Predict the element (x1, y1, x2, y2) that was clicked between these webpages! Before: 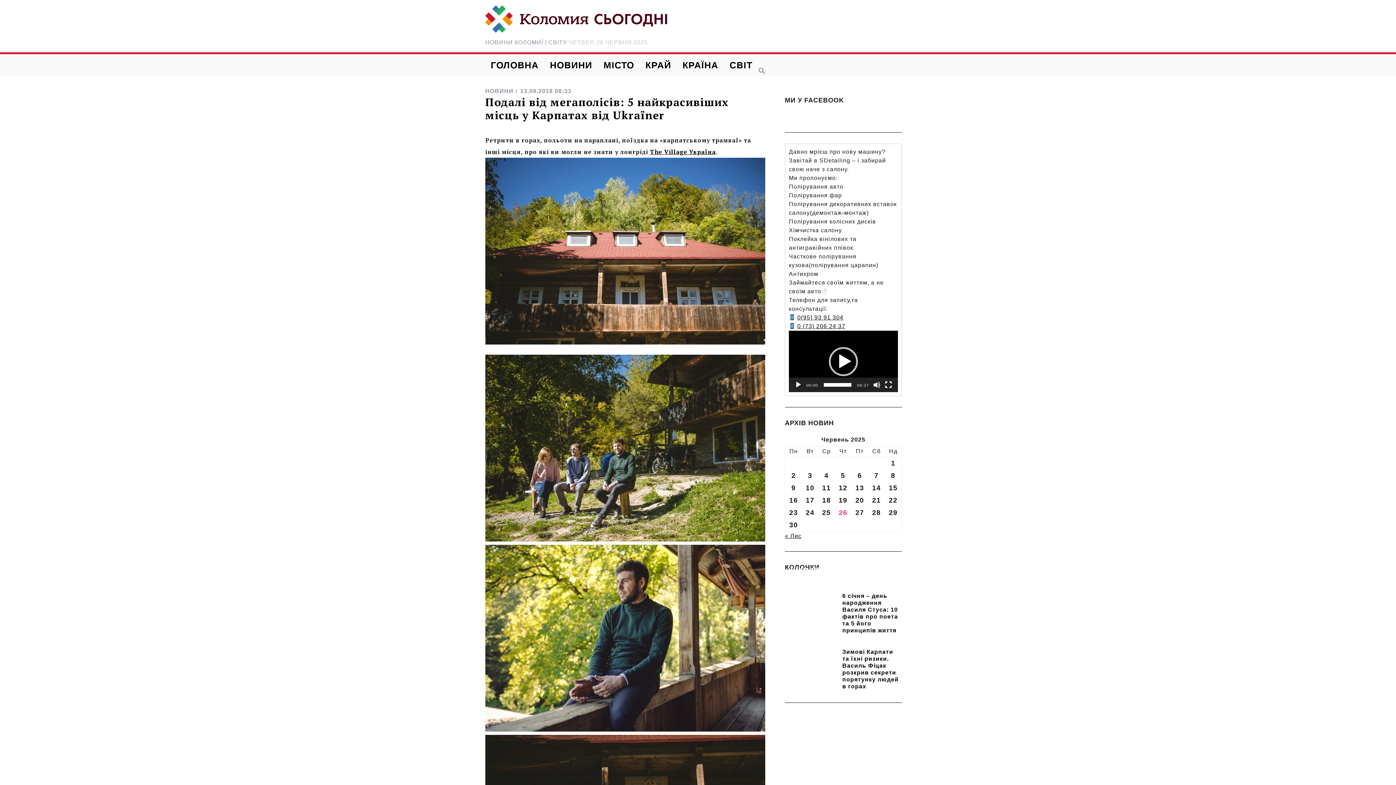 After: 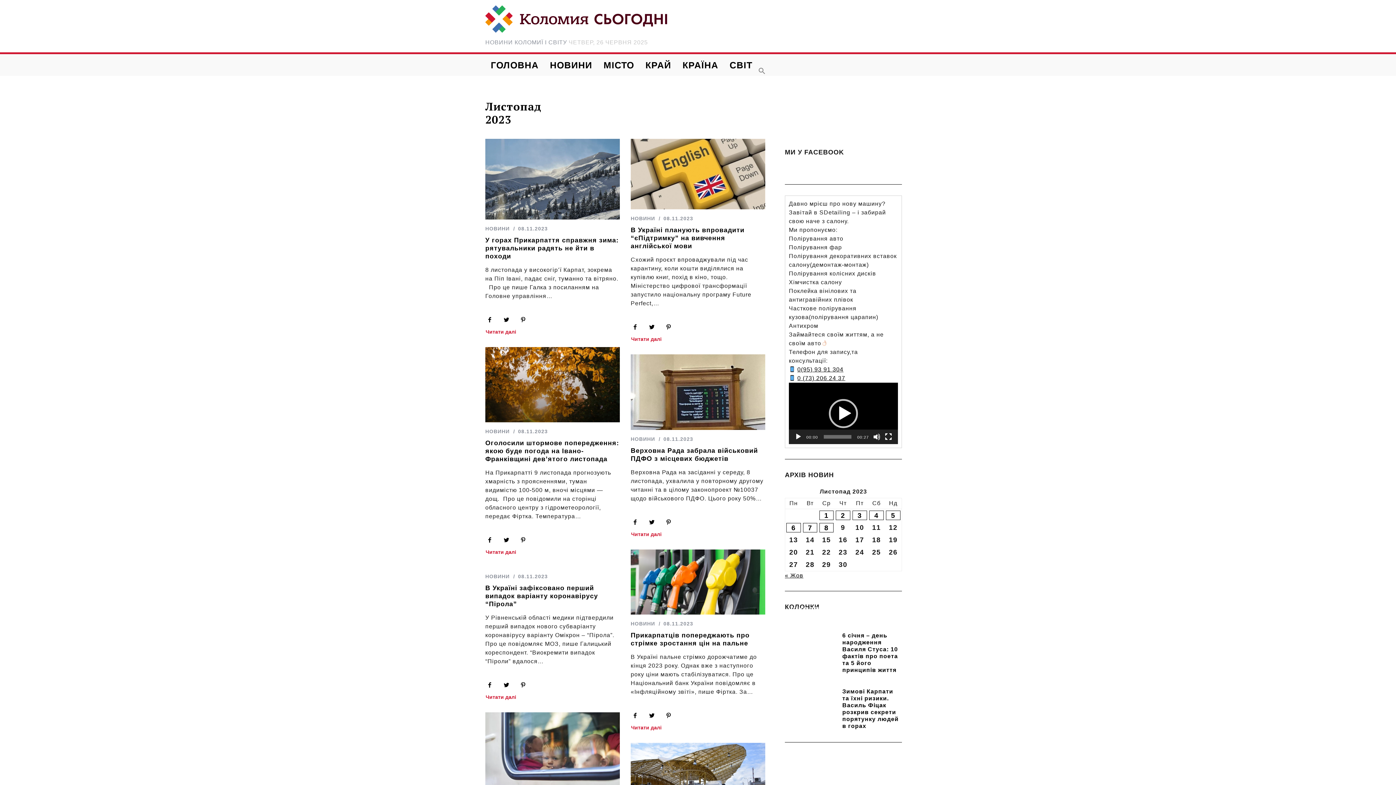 Action: bbox: (785, 533, 801, 539) label: « Лис